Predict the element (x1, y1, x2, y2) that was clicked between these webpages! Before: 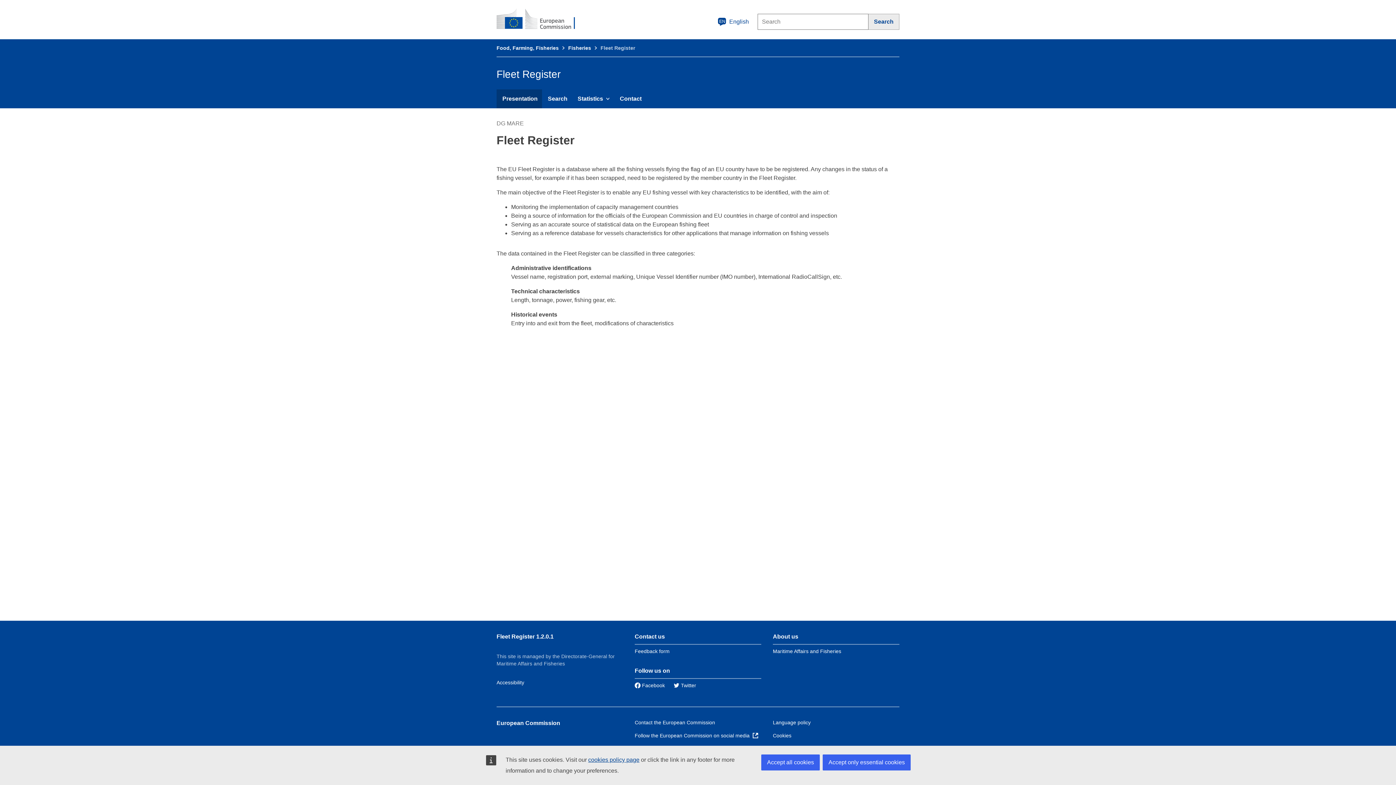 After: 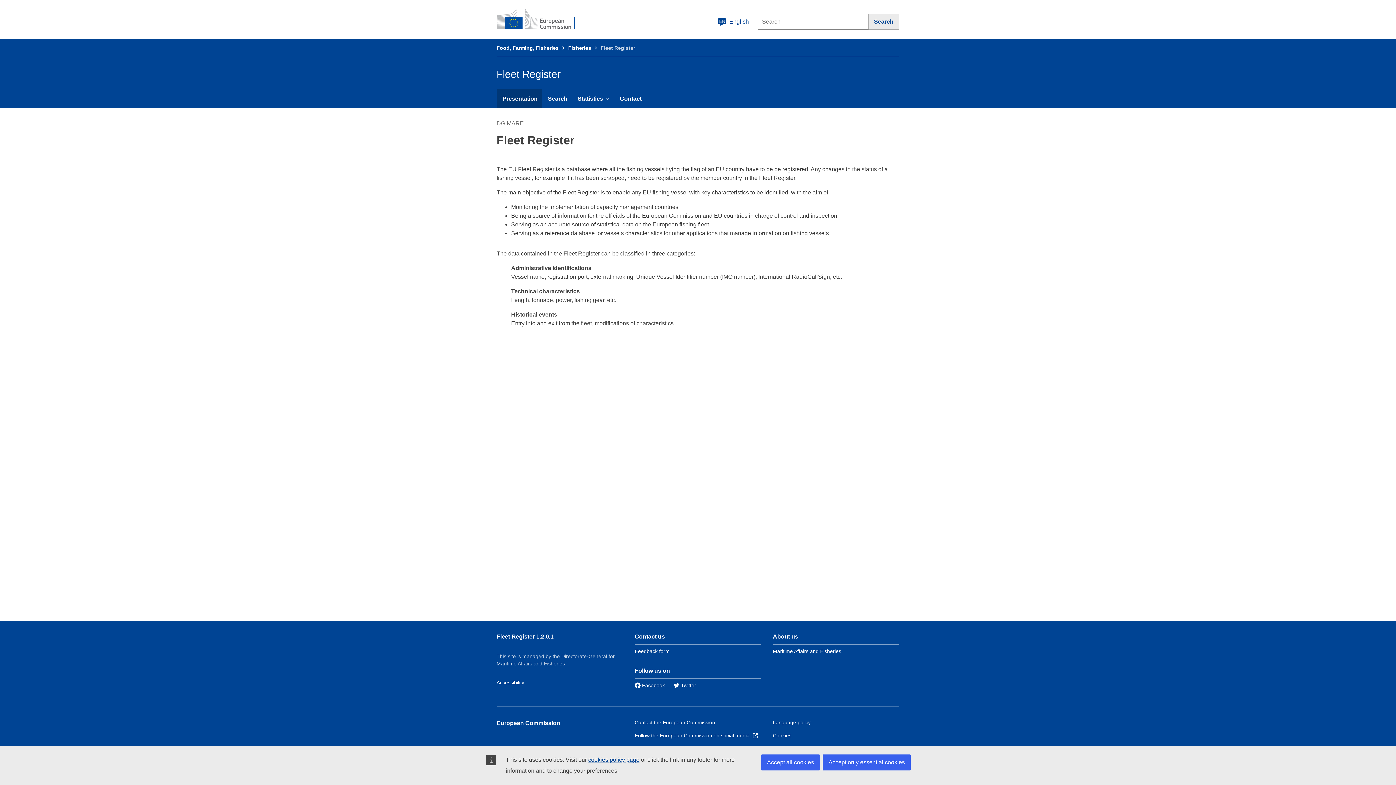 Action: label: Fleet Register 1.2.0.1 bbox: (496, 633, 553, 640)